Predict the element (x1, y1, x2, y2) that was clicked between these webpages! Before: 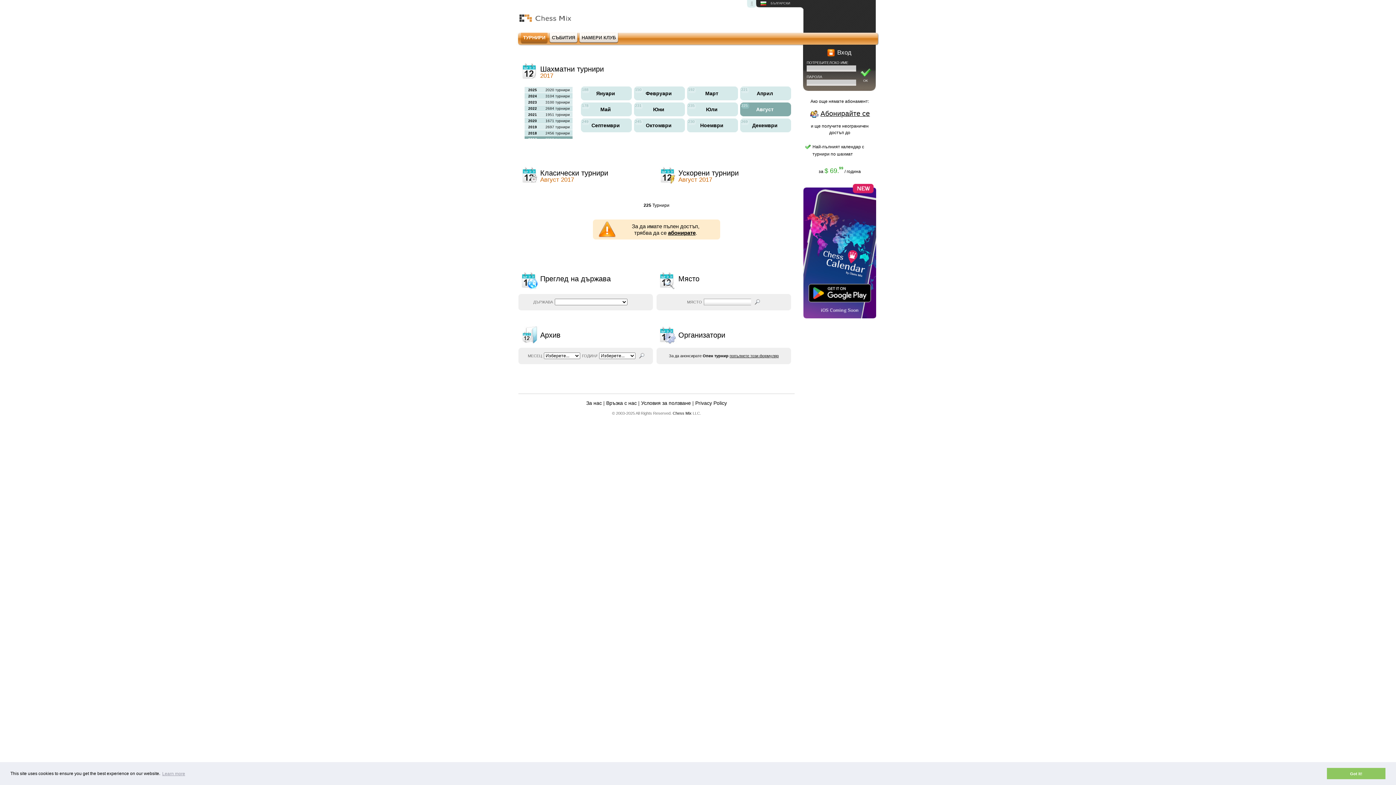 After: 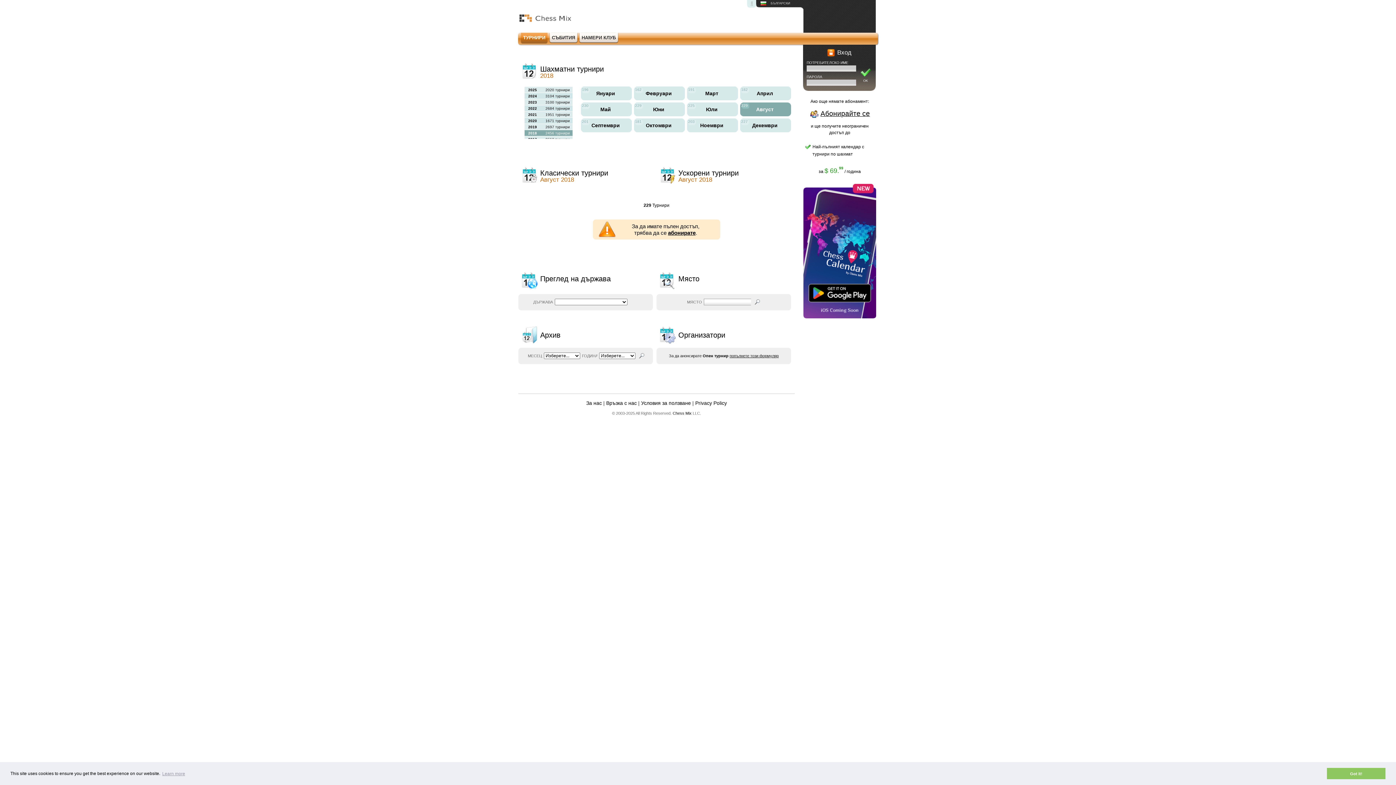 Action: bbox: (524, 130, 572, 136) label: 2018
2456 турнири